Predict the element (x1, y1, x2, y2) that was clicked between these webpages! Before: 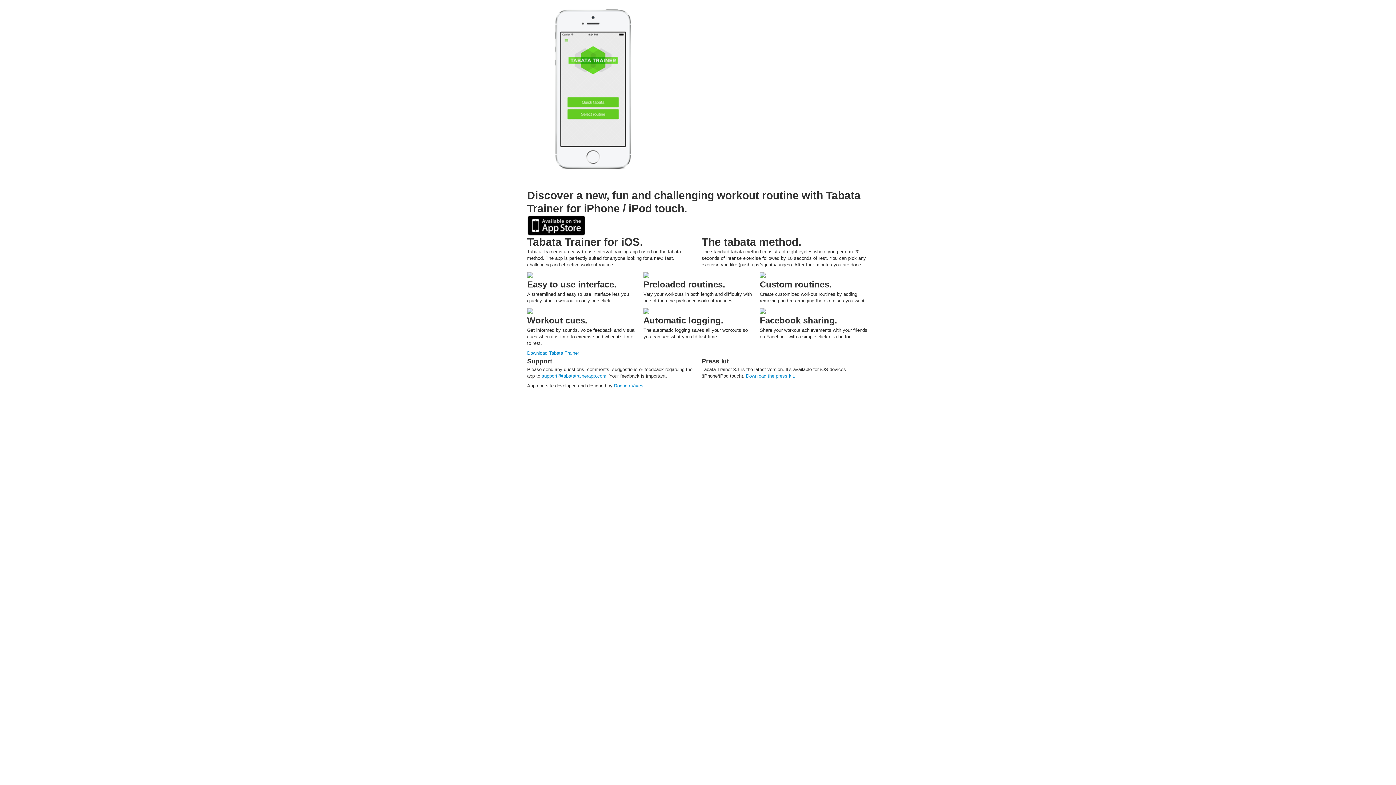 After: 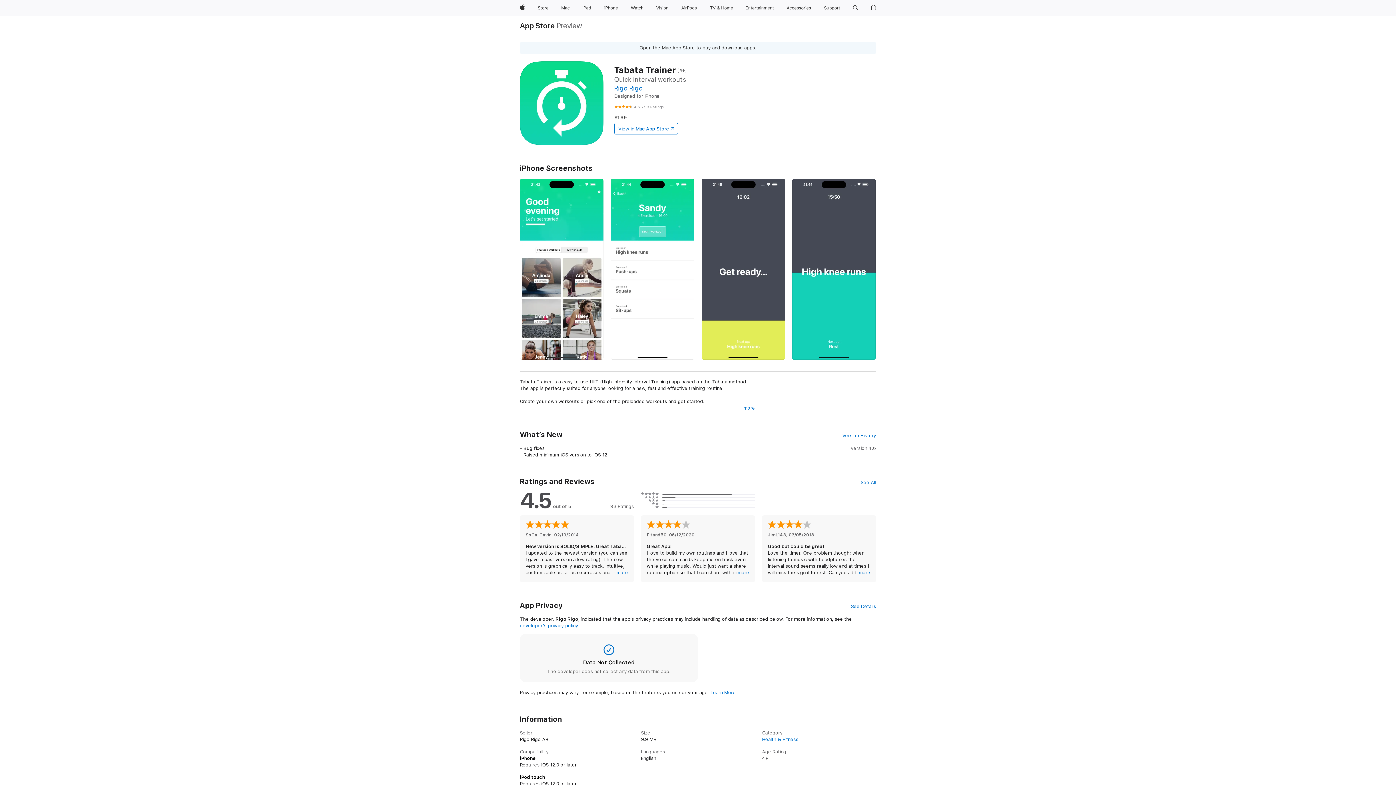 Action: bbox: (527, 222, 585, 227)